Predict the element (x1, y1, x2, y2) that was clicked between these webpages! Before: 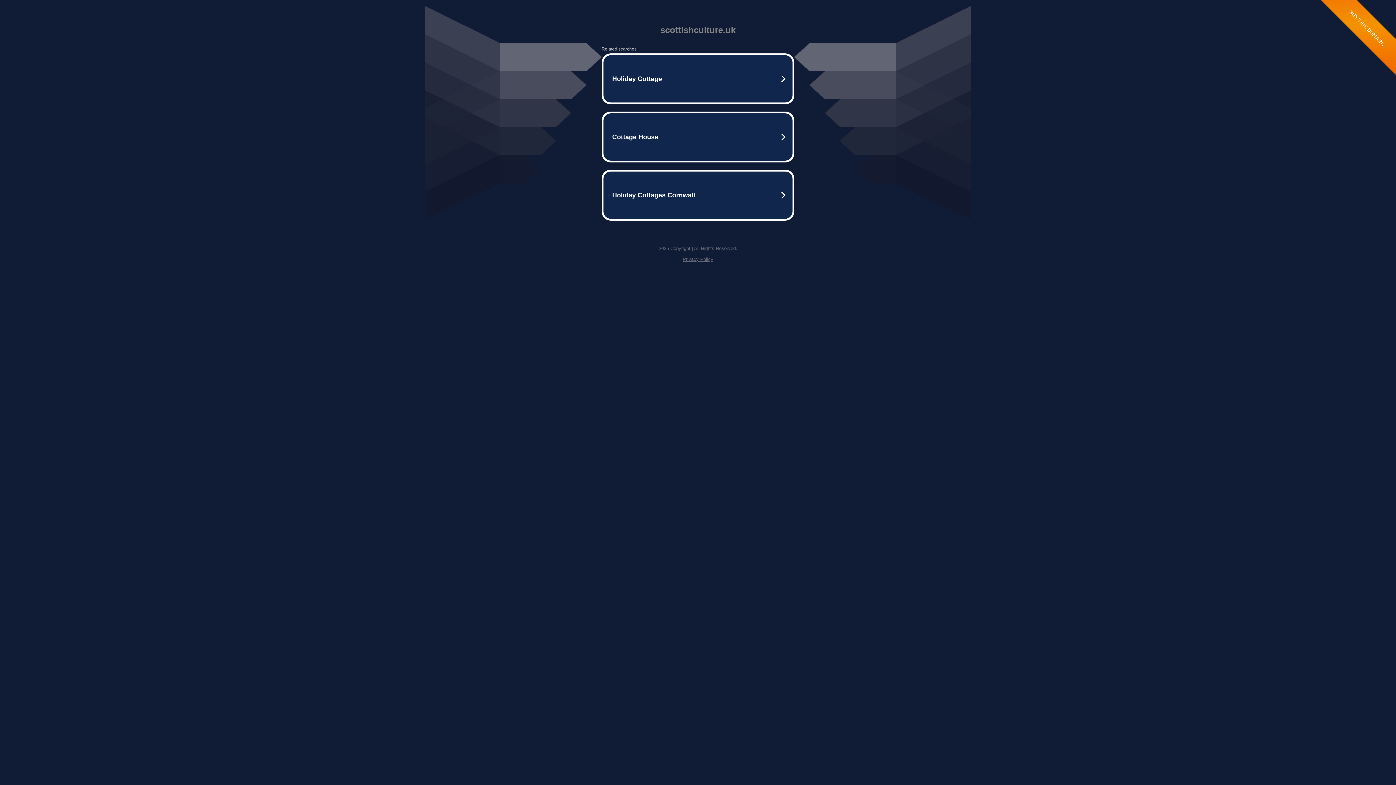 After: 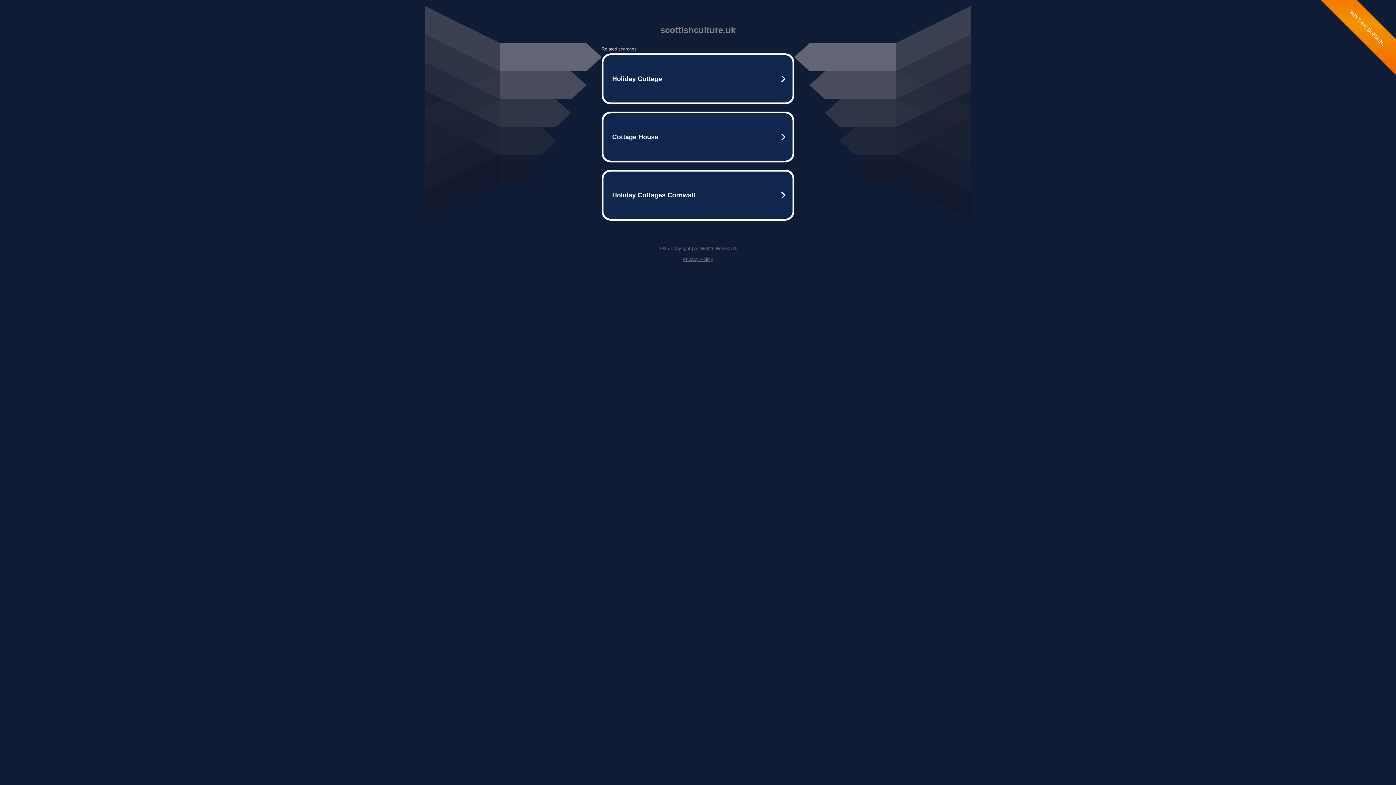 Action: label: Privacy Policy bbox: (682, 256, 713, 262)